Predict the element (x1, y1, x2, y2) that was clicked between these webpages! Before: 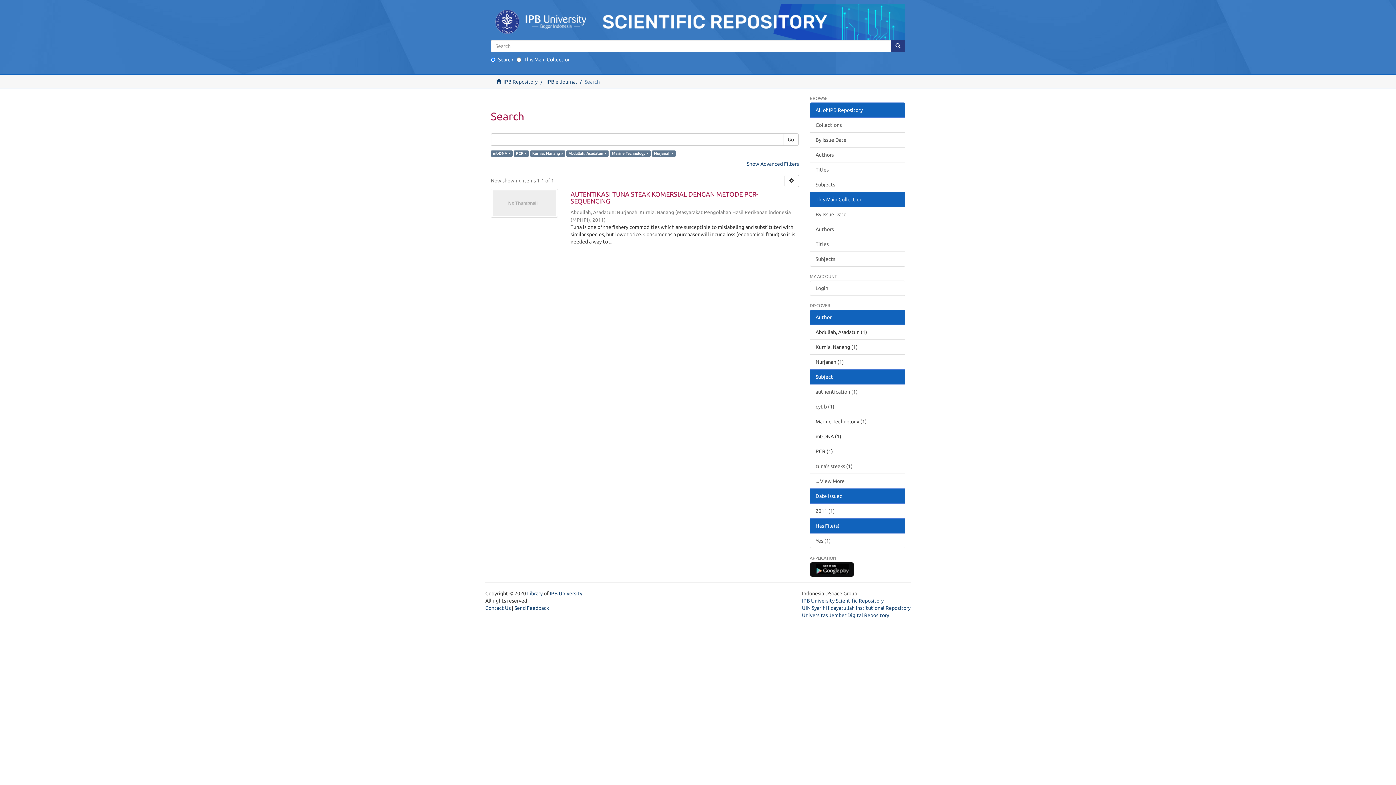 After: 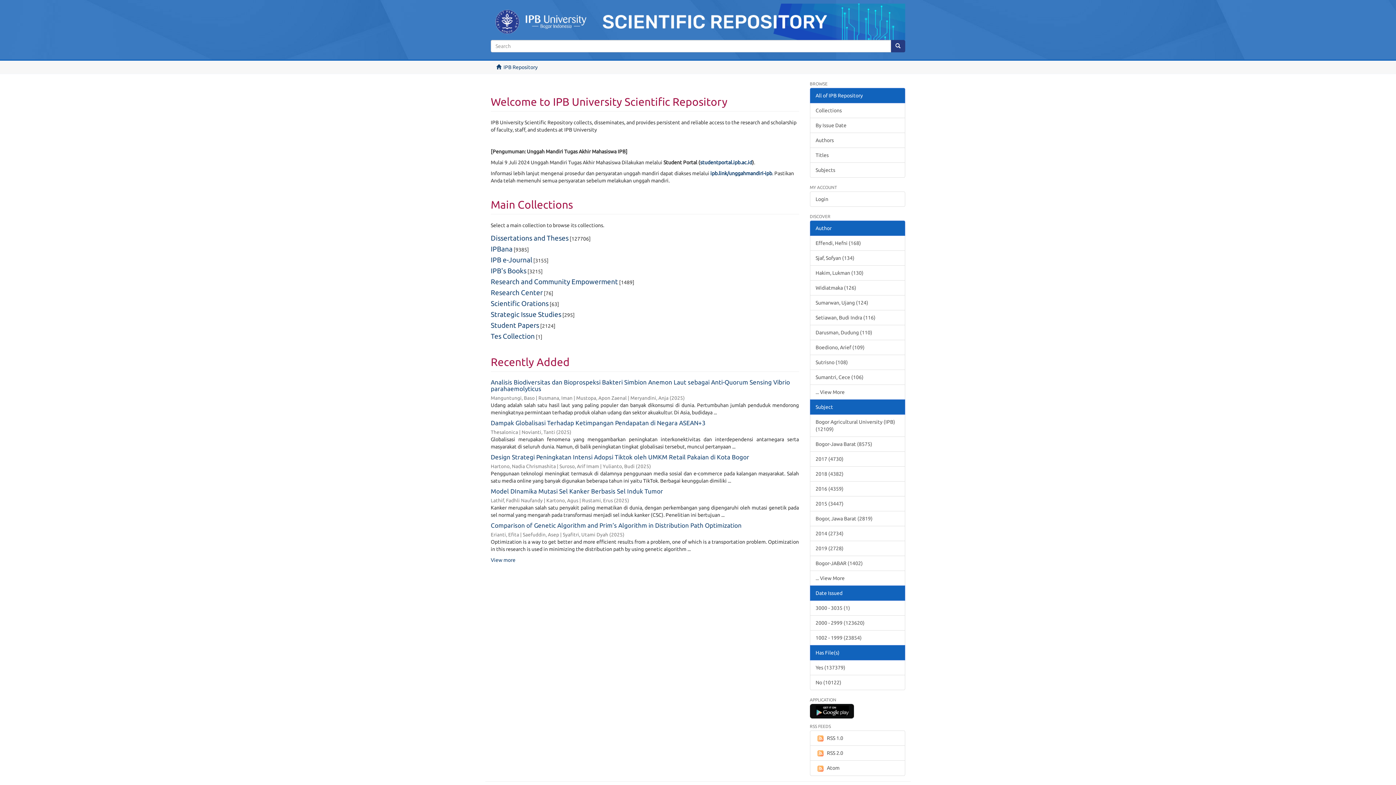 Action: bbox: (802, 598, 884, 603) label: IPB University Scientific Repository